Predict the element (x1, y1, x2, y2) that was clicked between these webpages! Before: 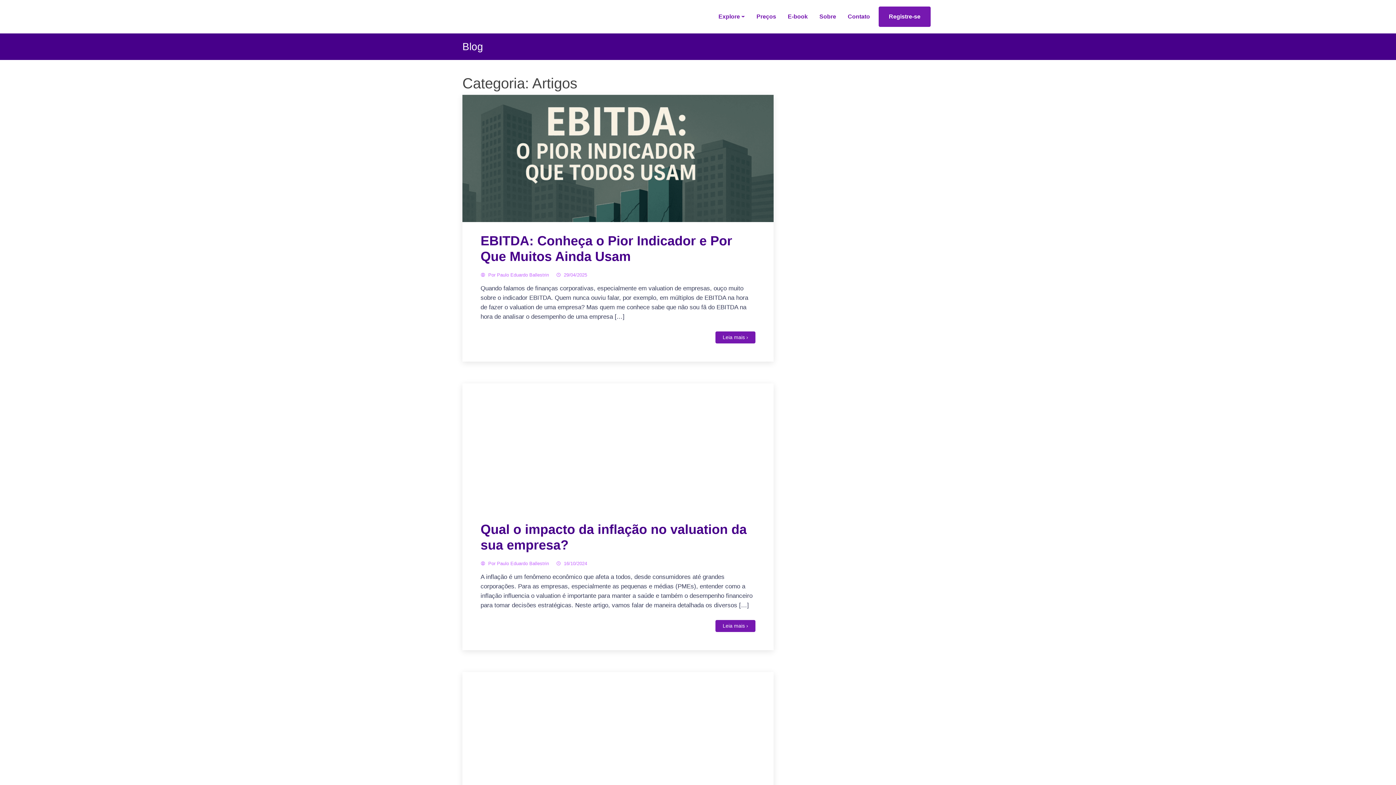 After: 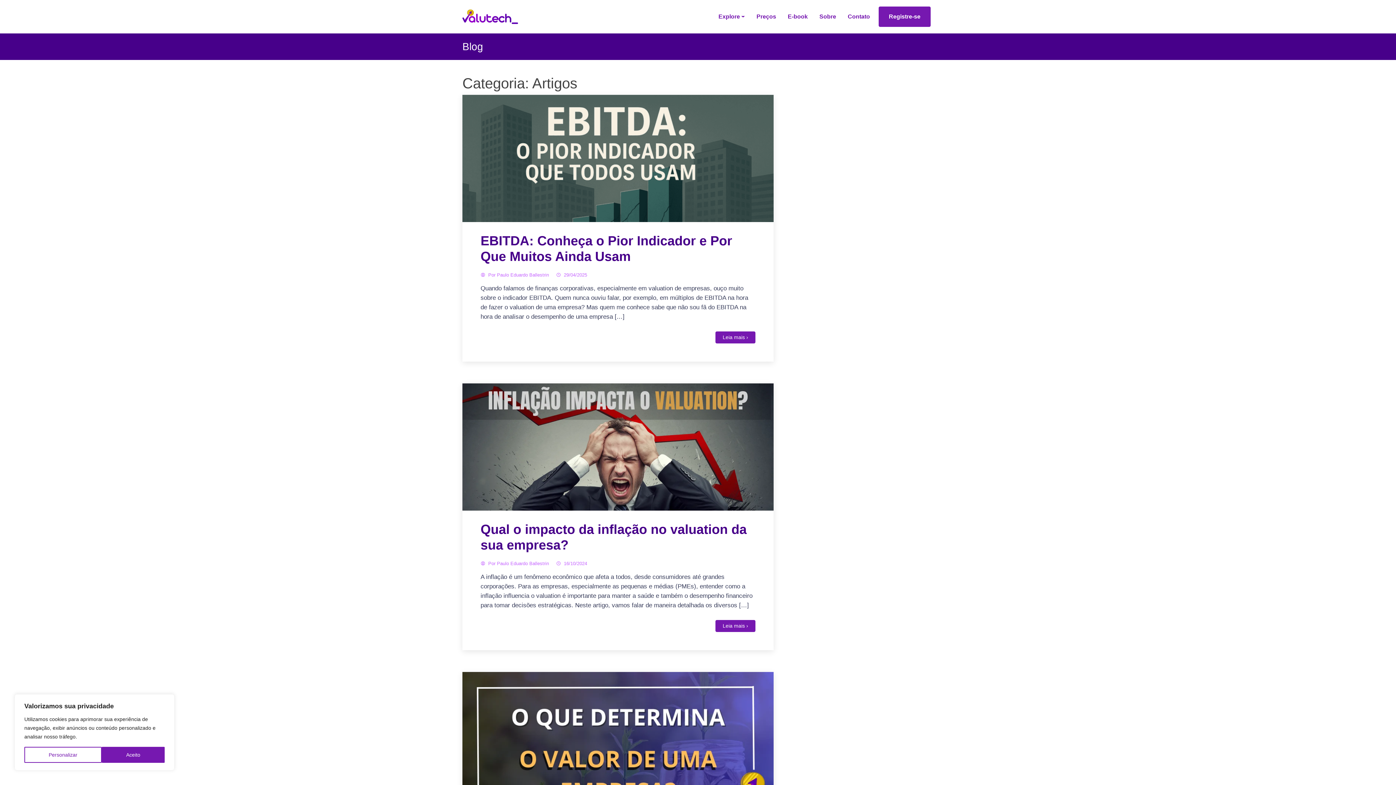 Action: bbox: (785, 9, 810, 24) label: E-book